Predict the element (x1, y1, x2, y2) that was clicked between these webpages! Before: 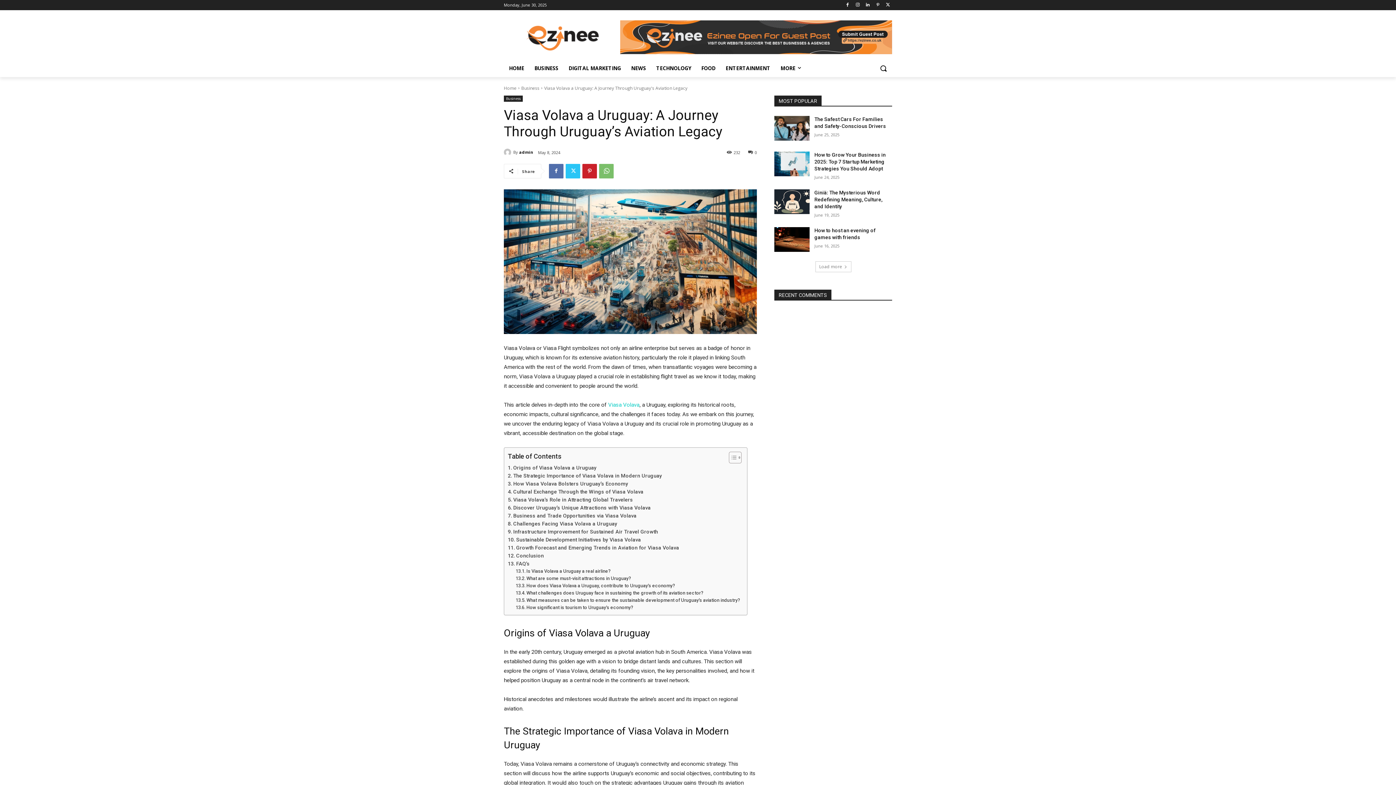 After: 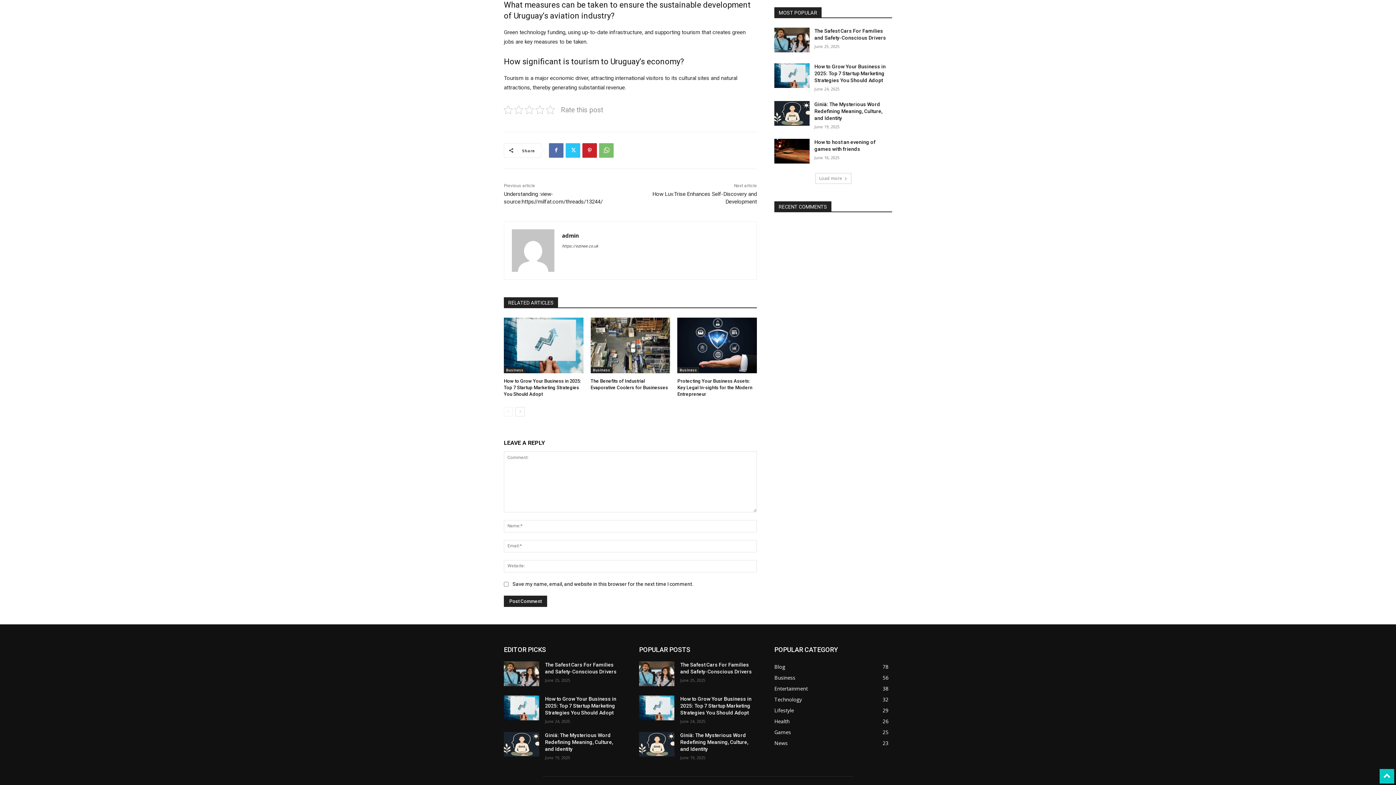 Action: label: What measures can be taken to ensure the sustainable development of Uruguay’s aviation industry? bbox: (515, 596, 739, 604)